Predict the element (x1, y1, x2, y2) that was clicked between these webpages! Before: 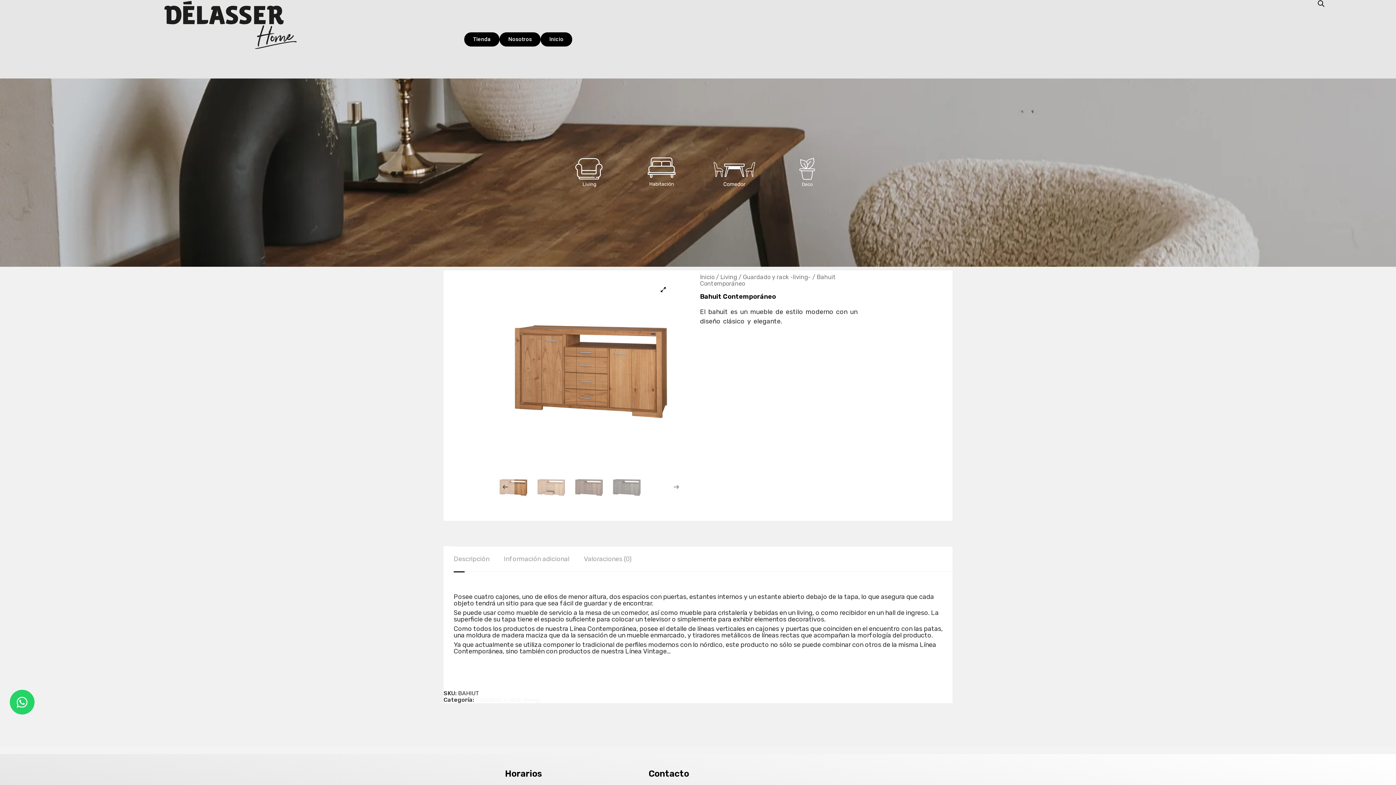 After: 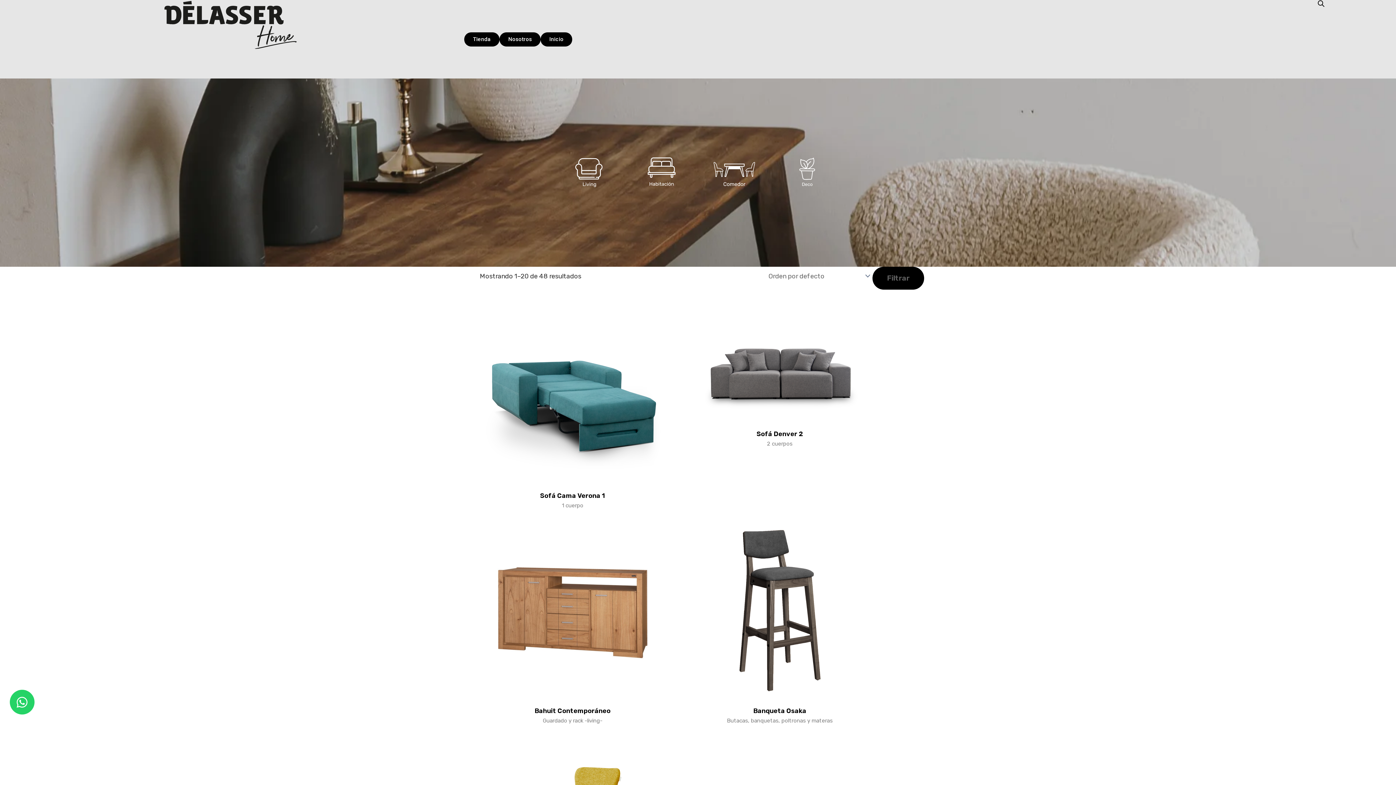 Action: bbox: (720, 273, 737, 280) label: Living